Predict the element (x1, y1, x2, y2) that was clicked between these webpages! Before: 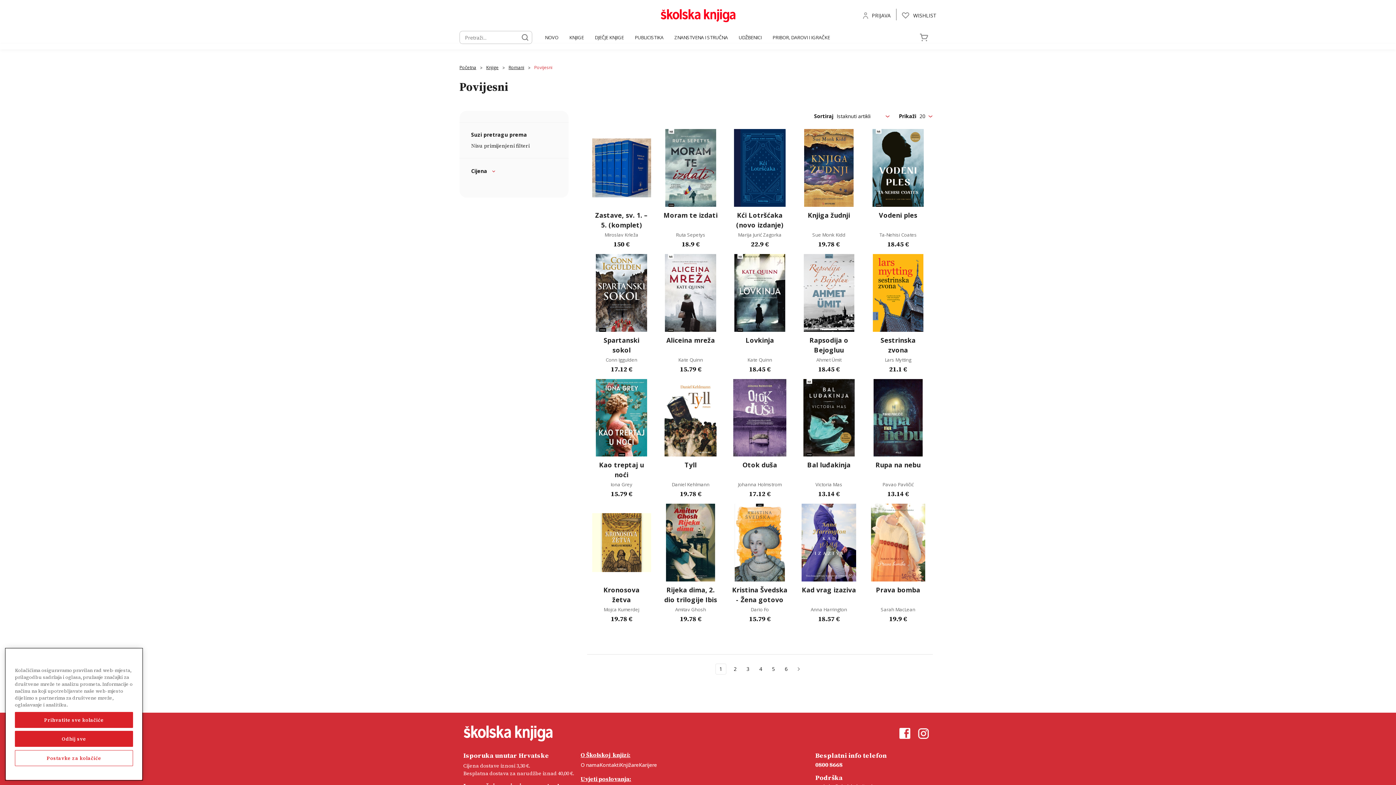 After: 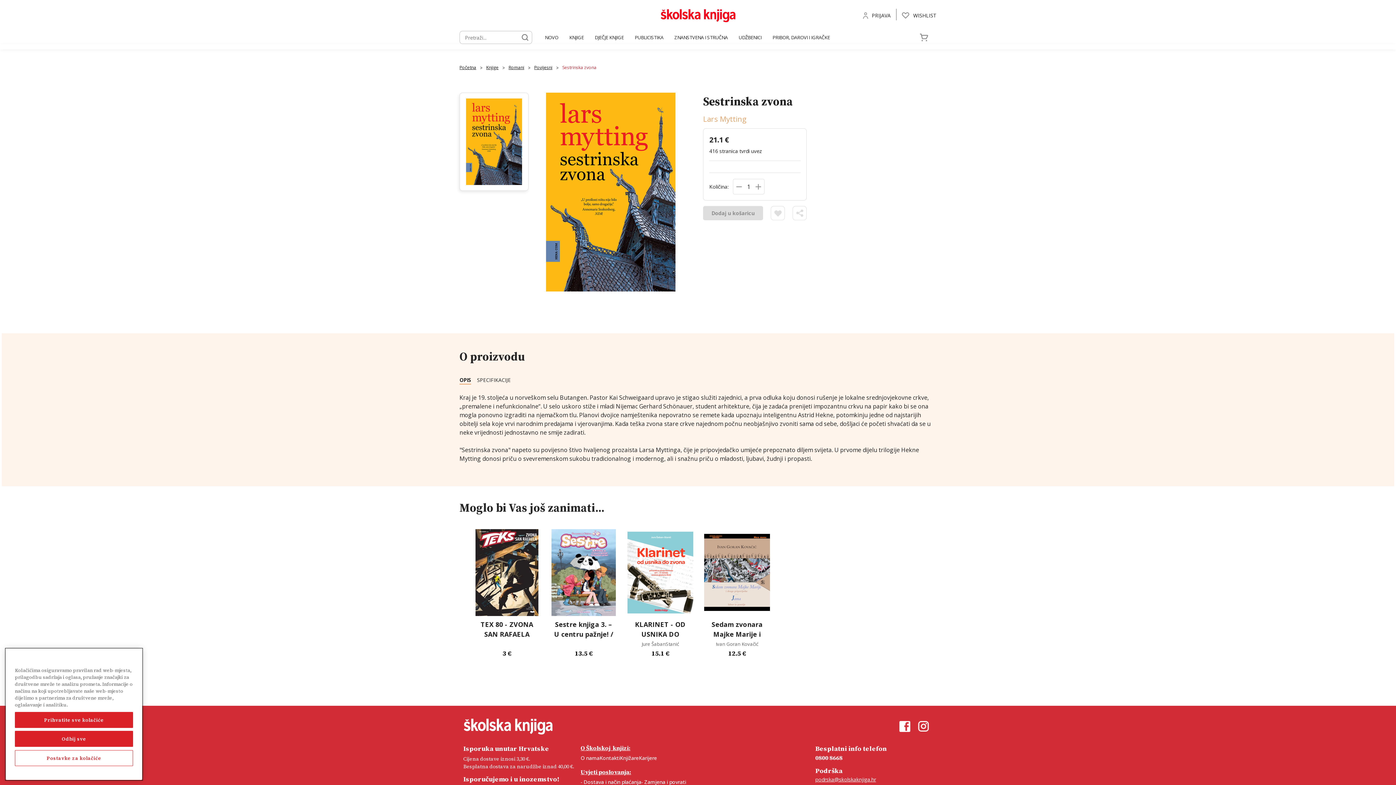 Action: label: Sestrinska zvona, 21.1 €

 bbox: (870, 335, 925, 355)